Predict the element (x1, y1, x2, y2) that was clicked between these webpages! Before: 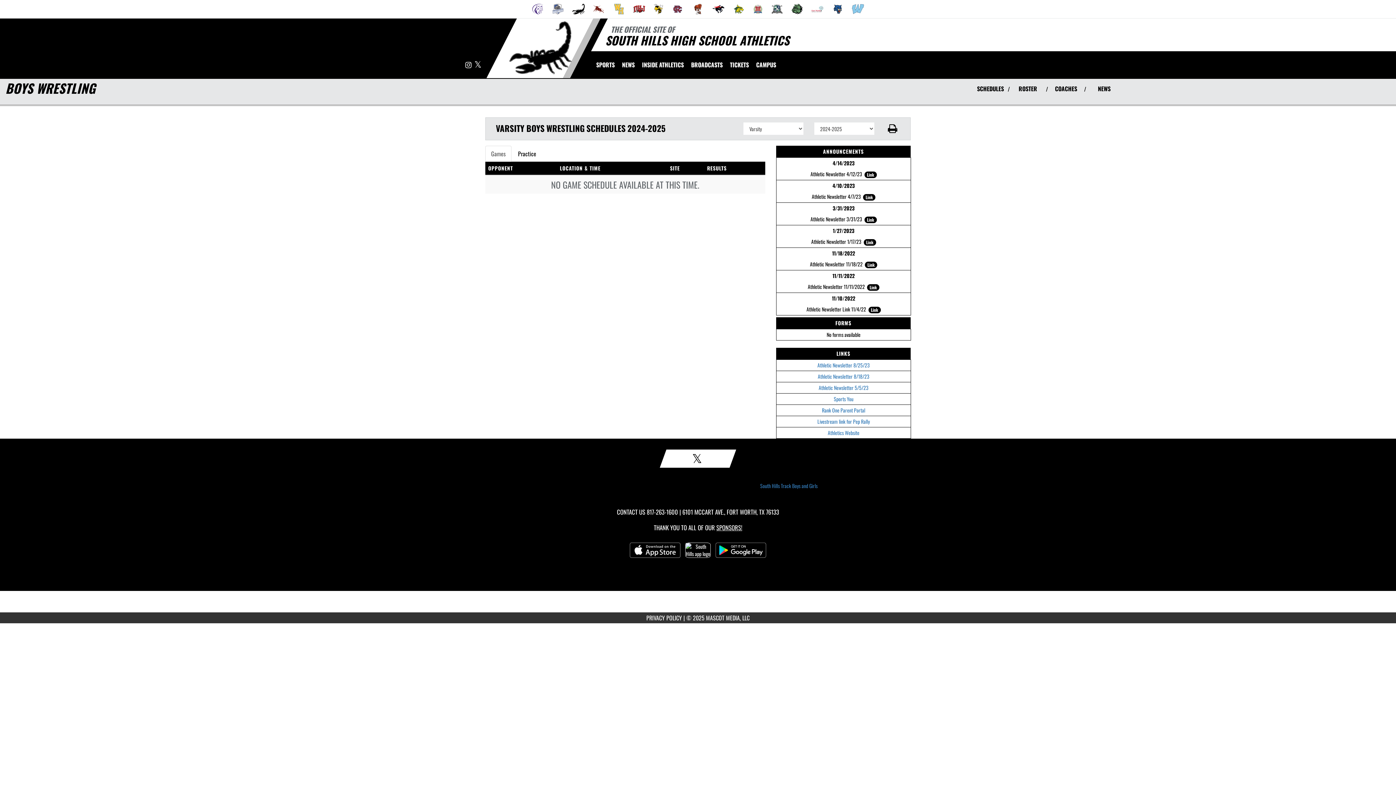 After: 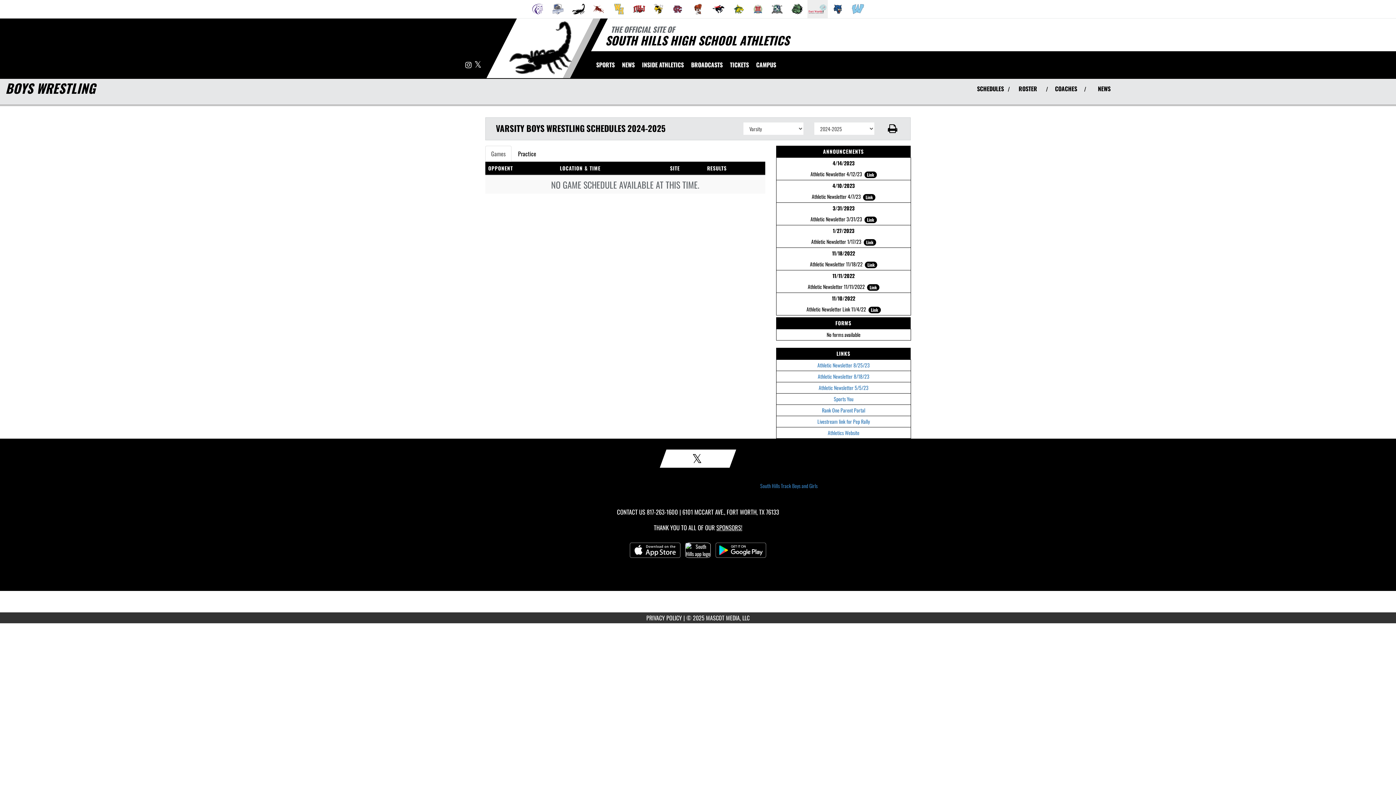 Action: label: go to Fort Worth ISD website in another tab bbox: (807, 0, 827, 18)